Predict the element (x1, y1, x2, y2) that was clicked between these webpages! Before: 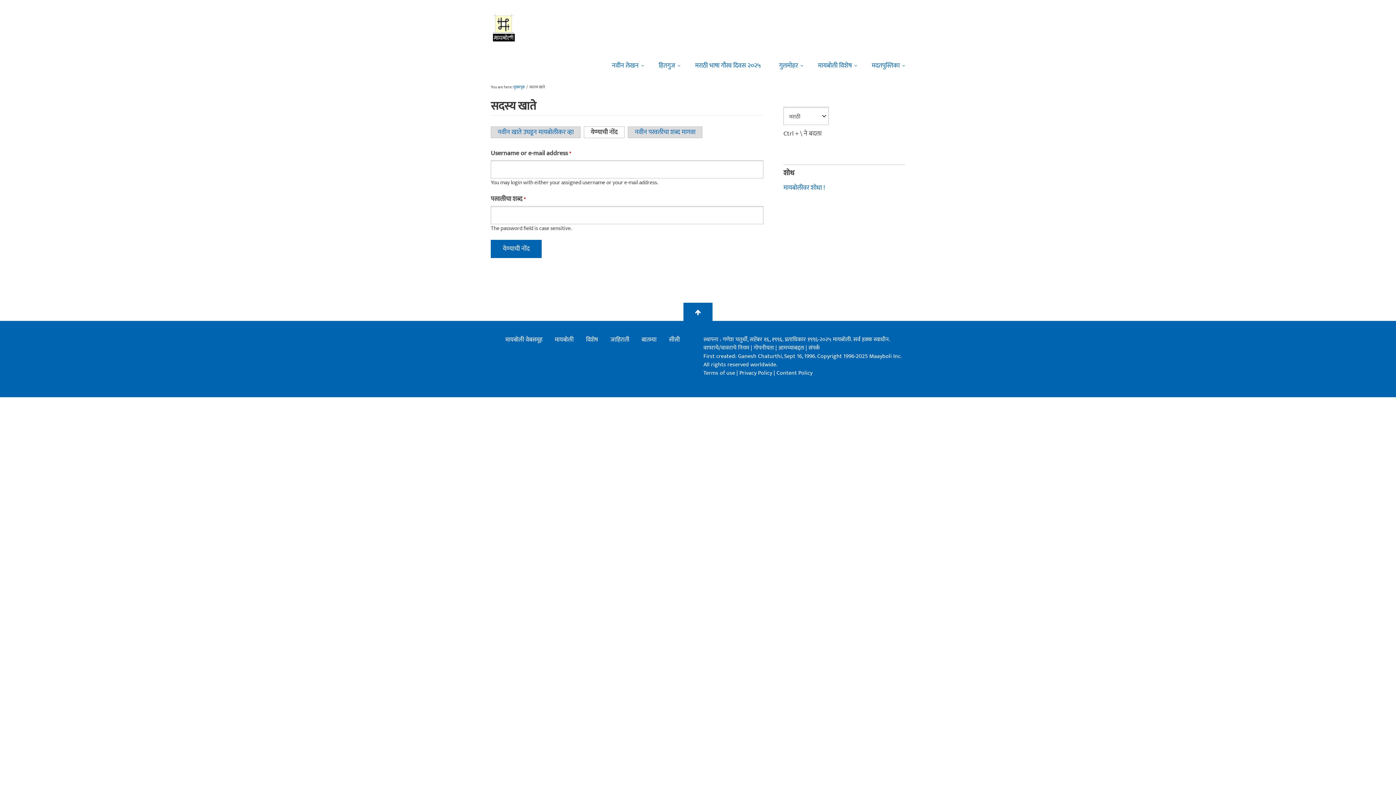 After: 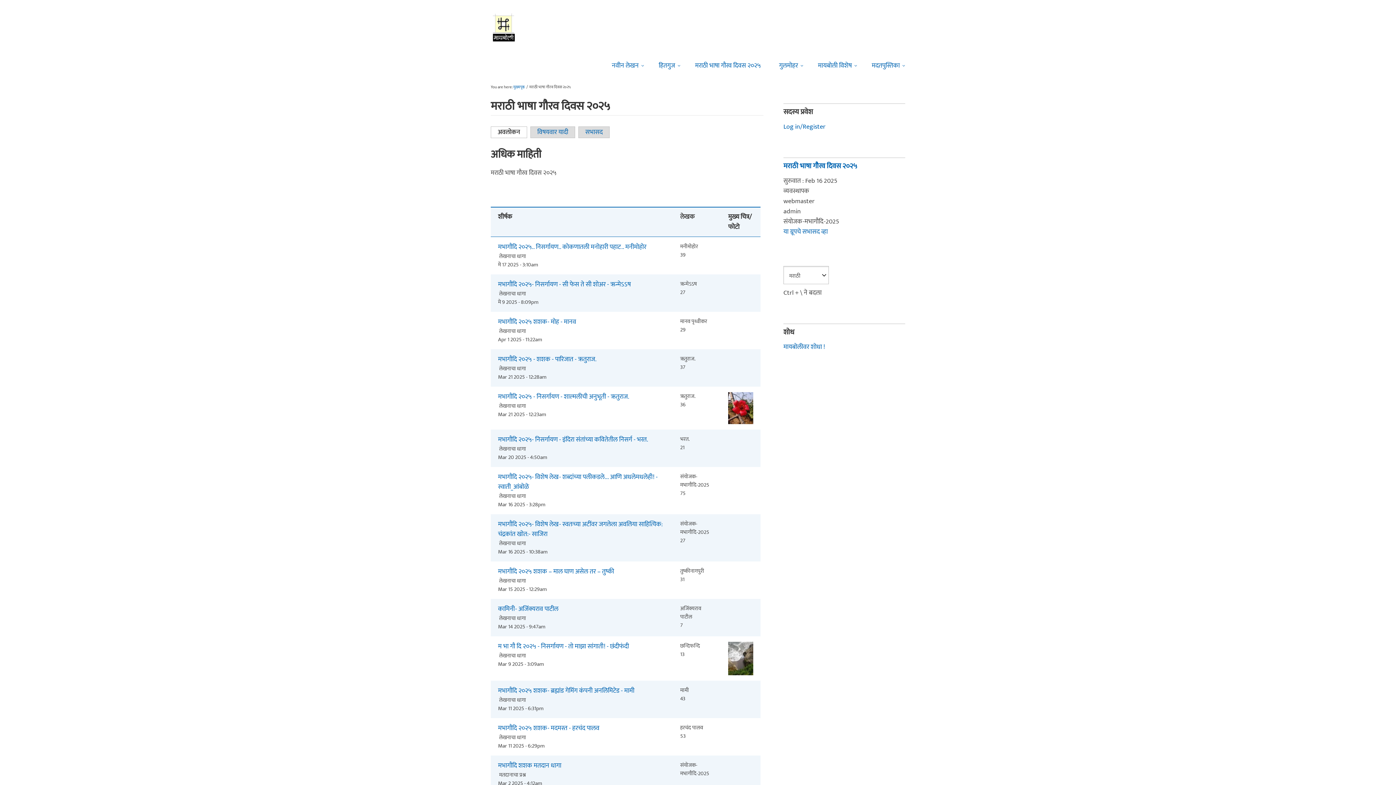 Action: label: मराठी भाषा गौरव दिवस २०२५ bbox: (686, 47, 770, 82)